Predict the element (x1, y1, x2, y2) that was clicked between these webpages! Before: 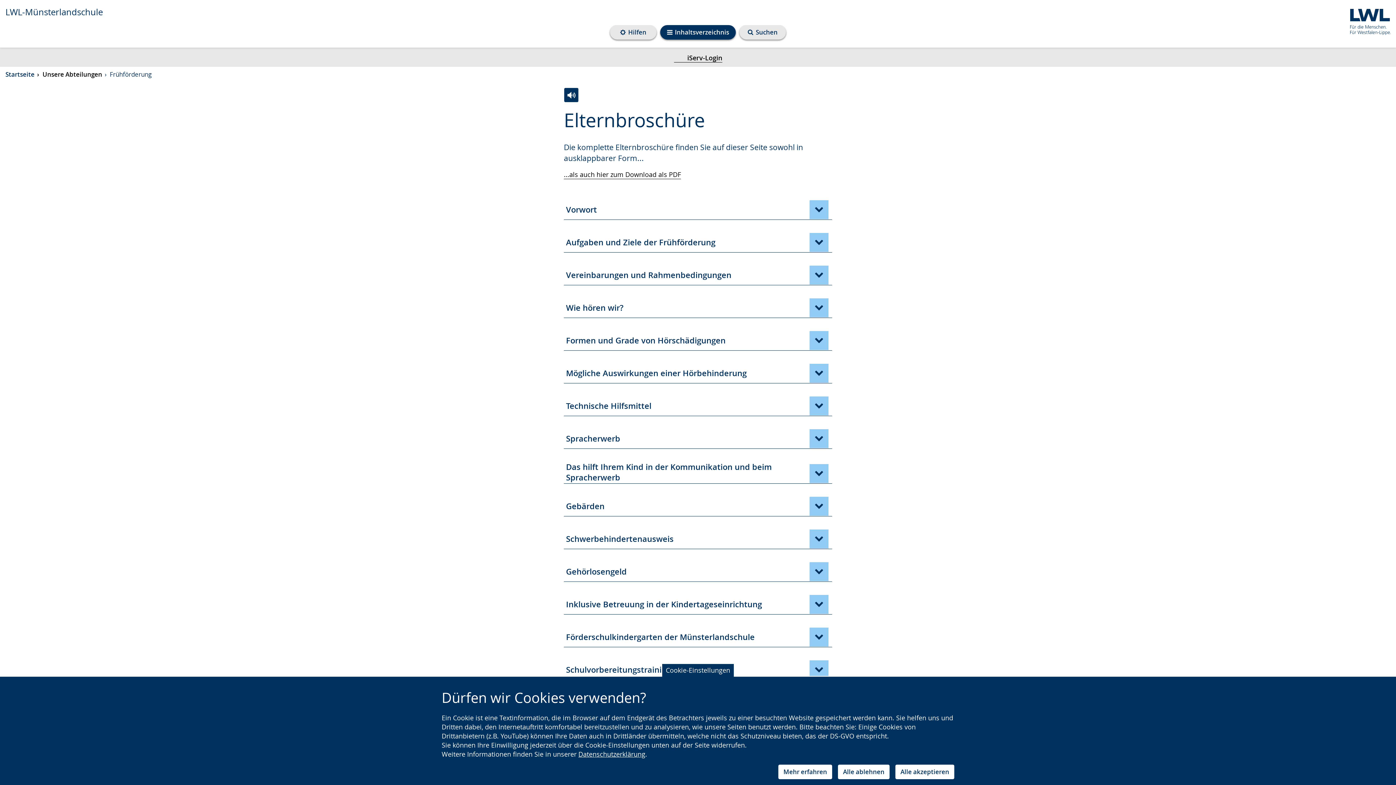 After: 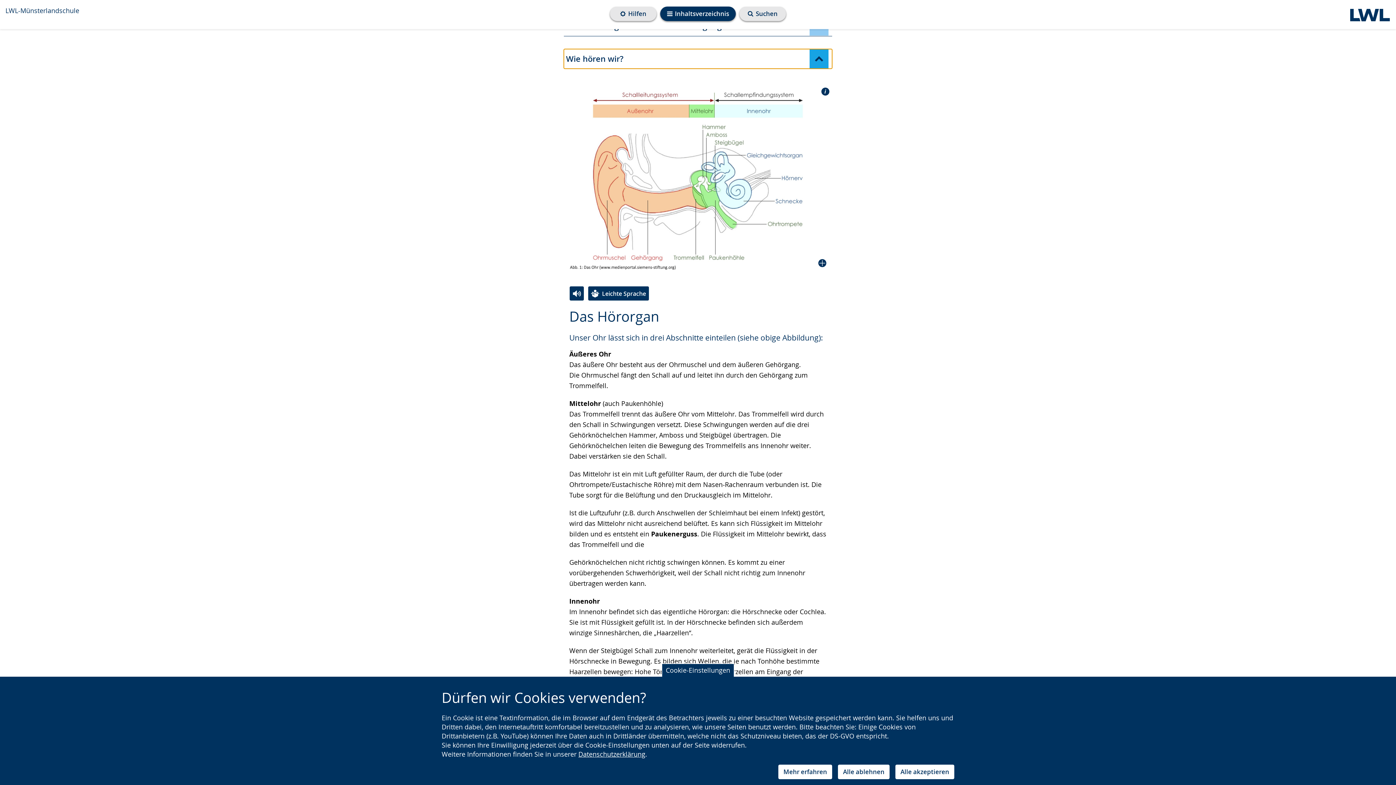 Action: bbox: (564, 298, 832, 317) label: Wie hören wir?